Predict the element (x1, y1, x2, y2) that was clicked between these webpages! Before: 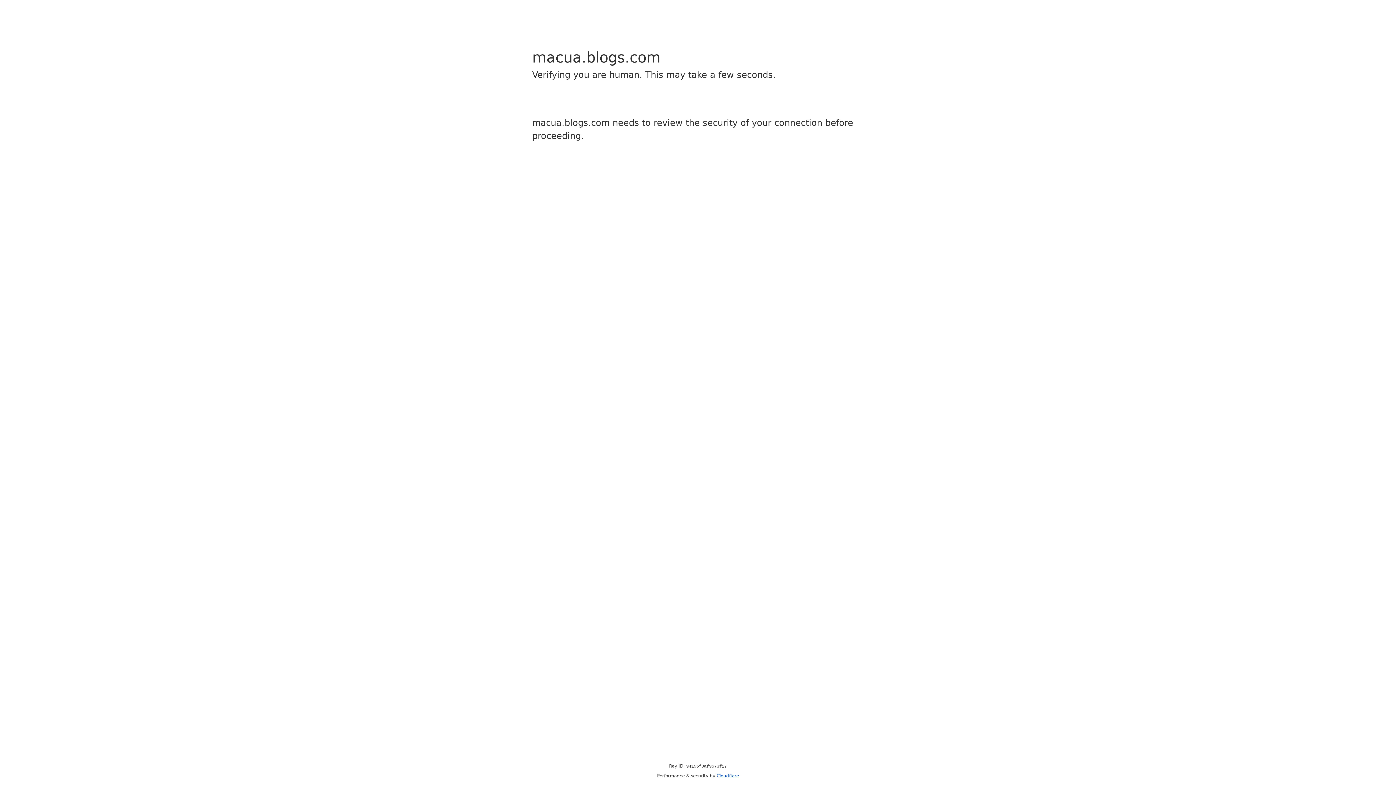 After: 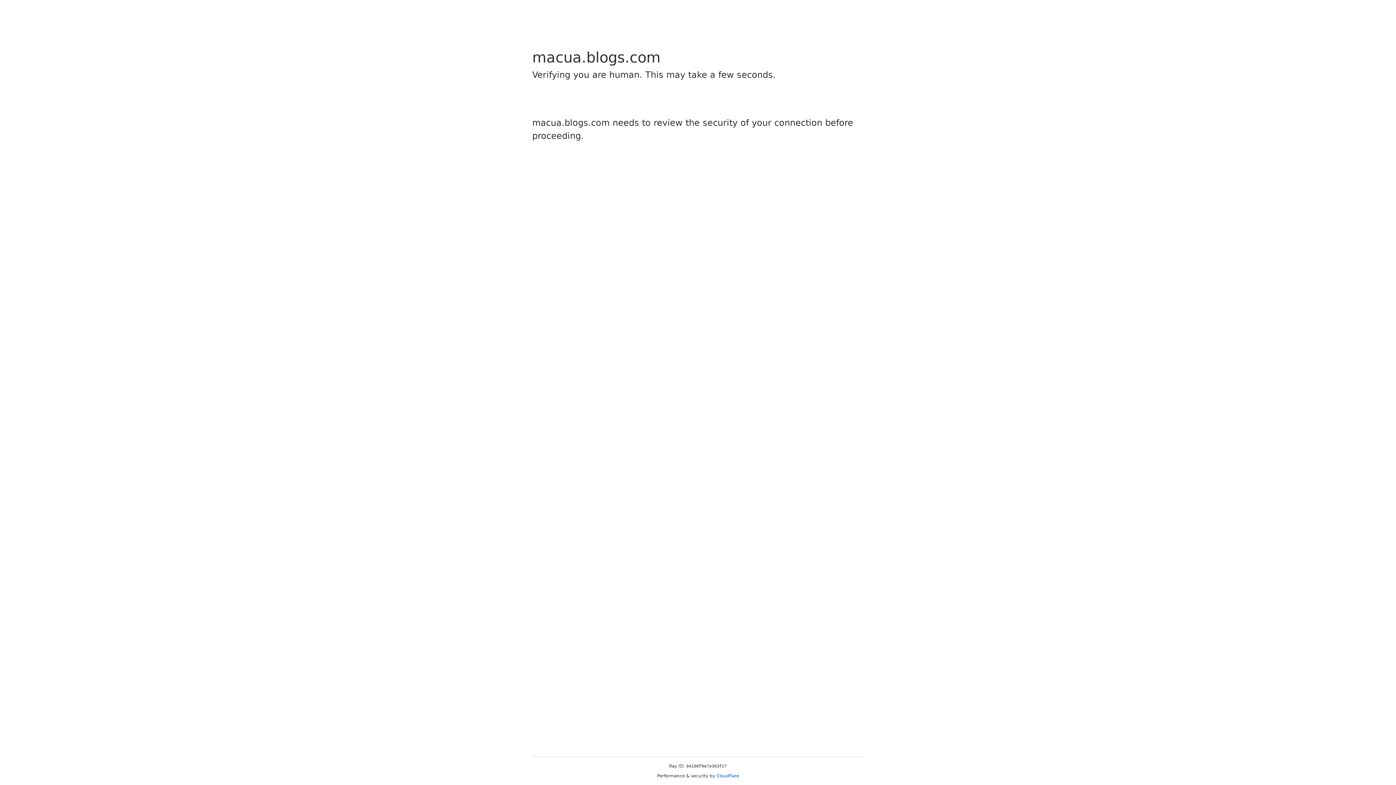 Action: label: Cloudflare bbox: (716, 773, 739, 778)